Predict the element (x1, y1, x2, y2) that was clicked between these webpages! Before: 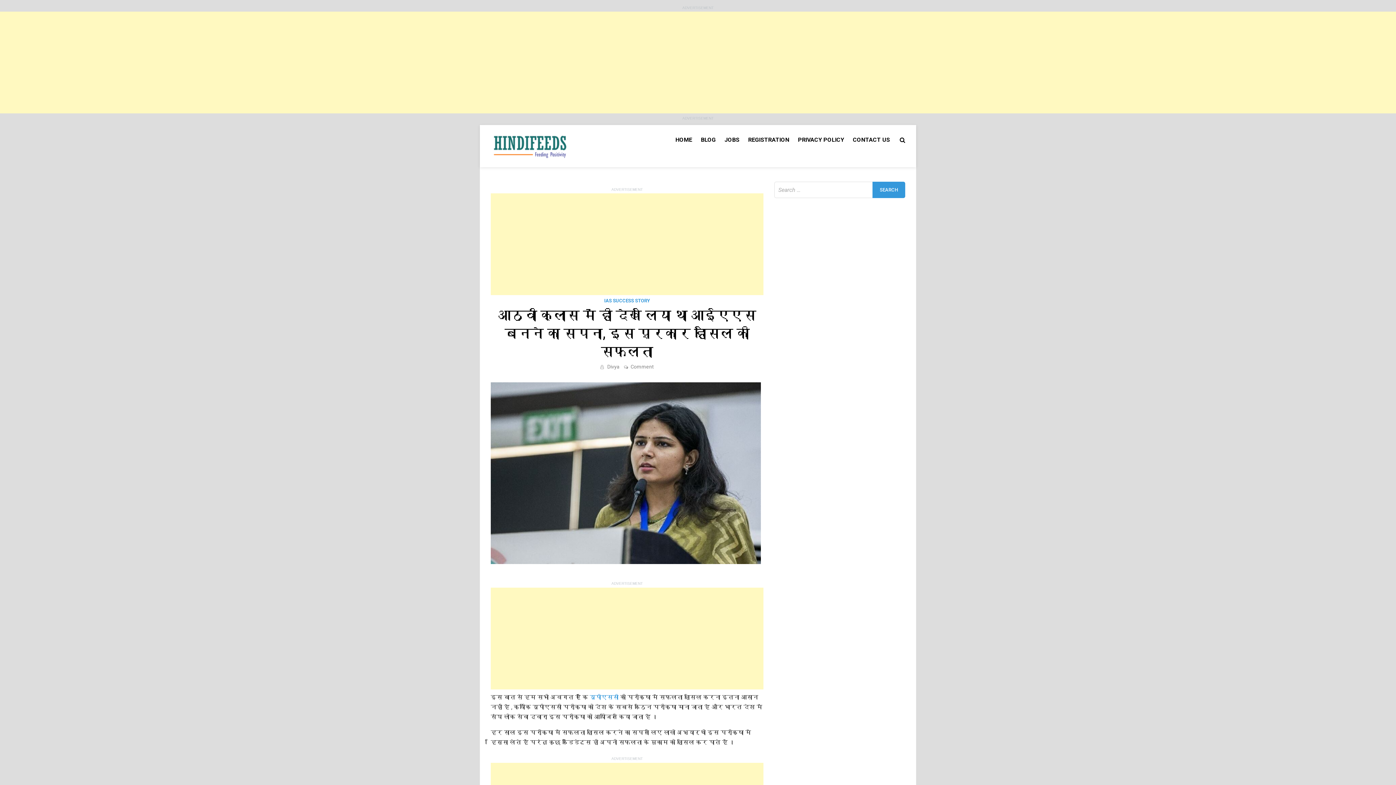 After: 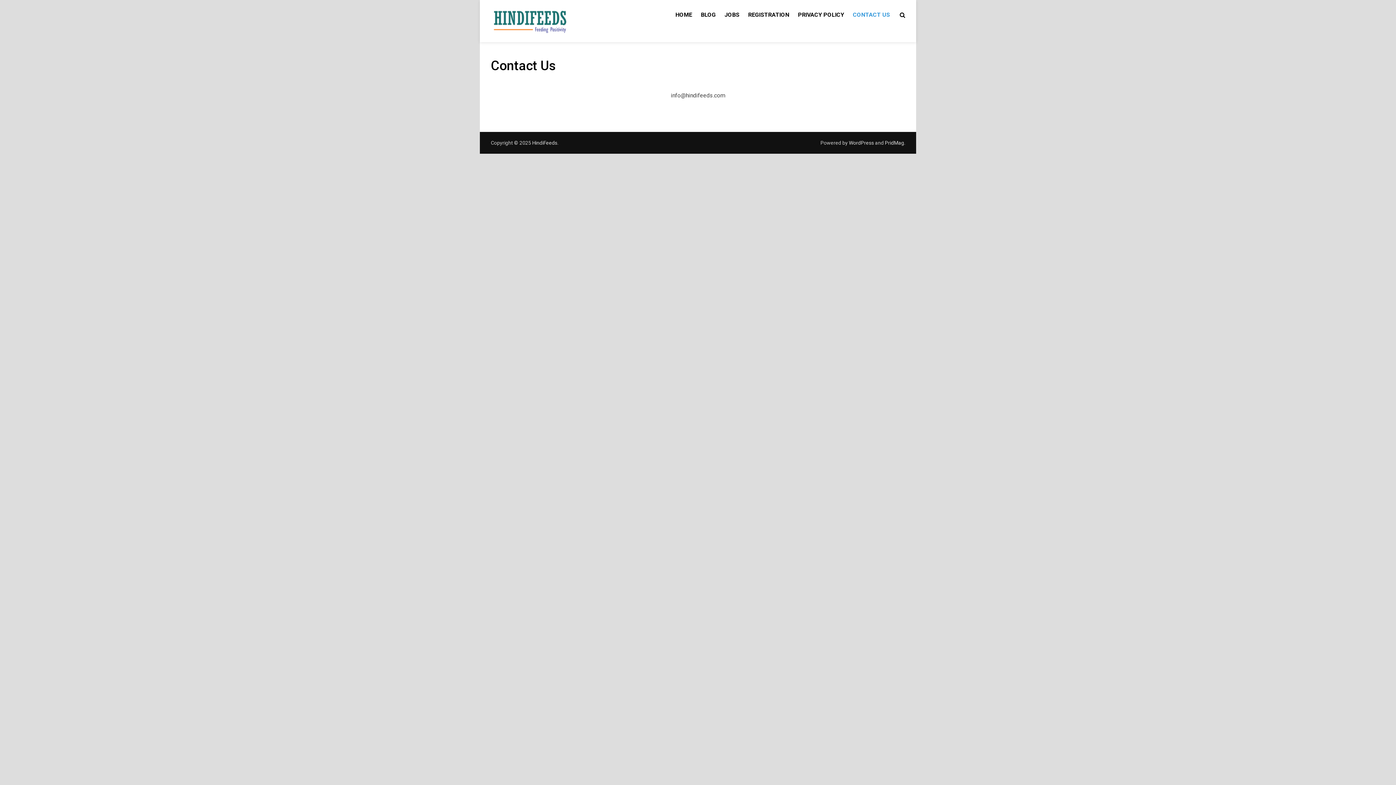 Action: label: CONTACT US bbox: (848, 132, 894, 148)